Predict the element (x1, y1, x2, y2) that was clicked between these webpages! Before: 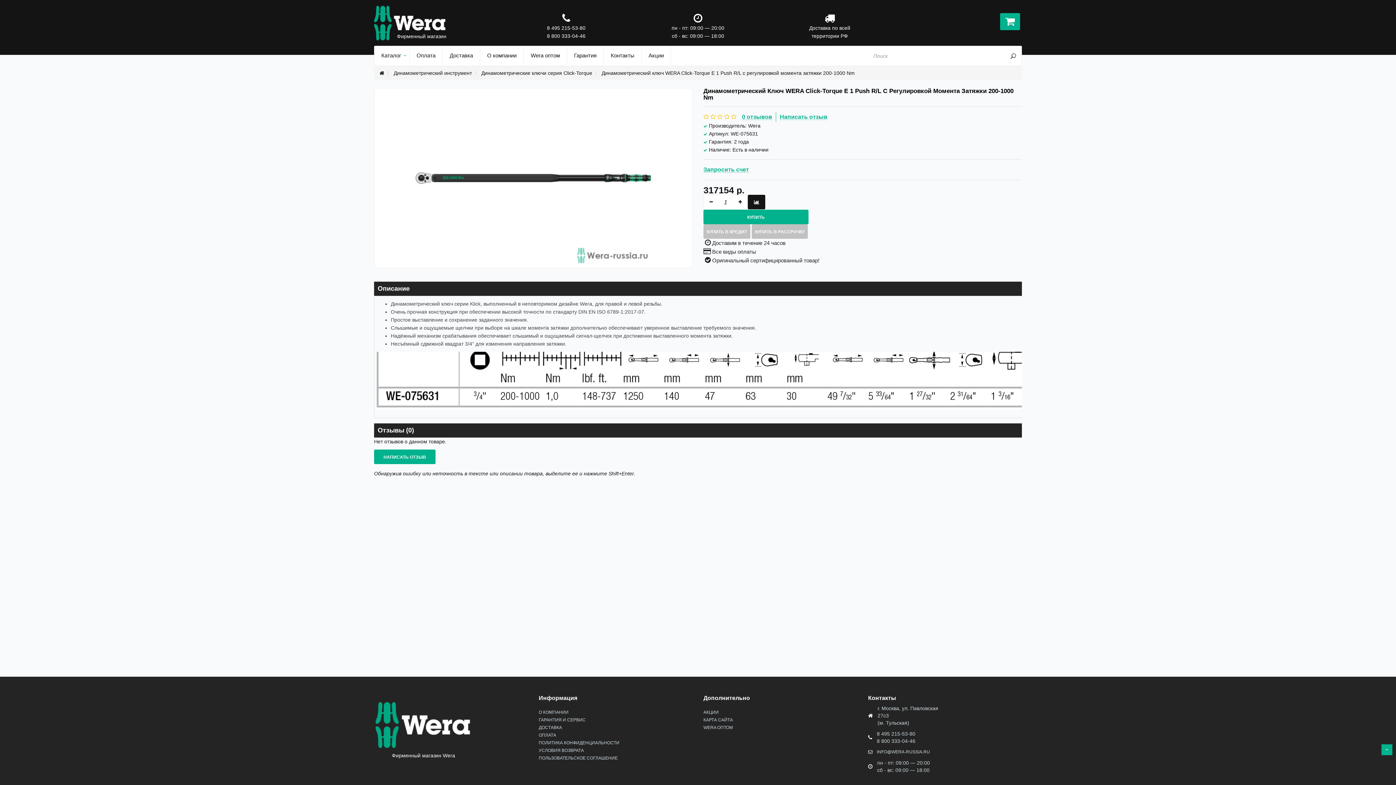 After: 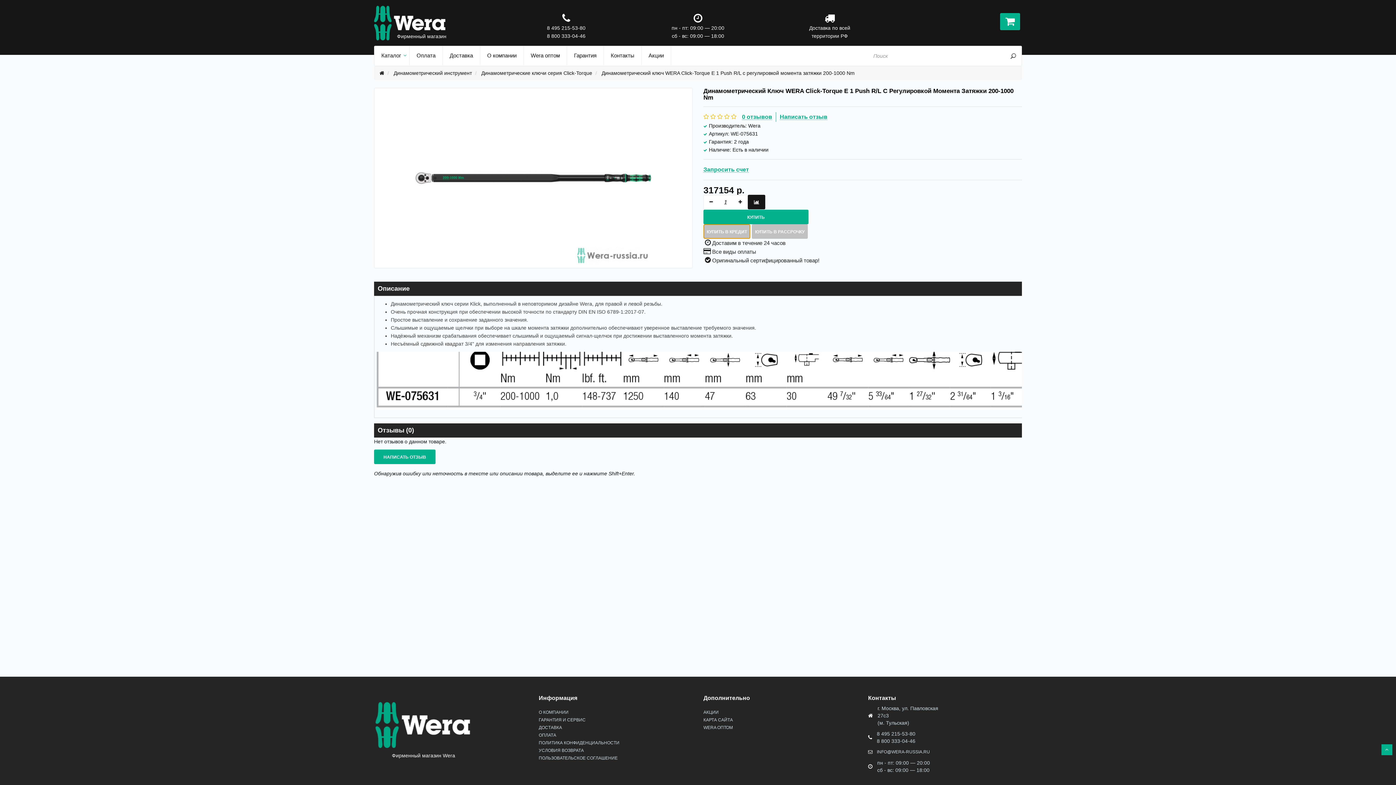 Action: bbox: (703, 224, 750, 238) label: КУПИТЬ В КРЕДИТ